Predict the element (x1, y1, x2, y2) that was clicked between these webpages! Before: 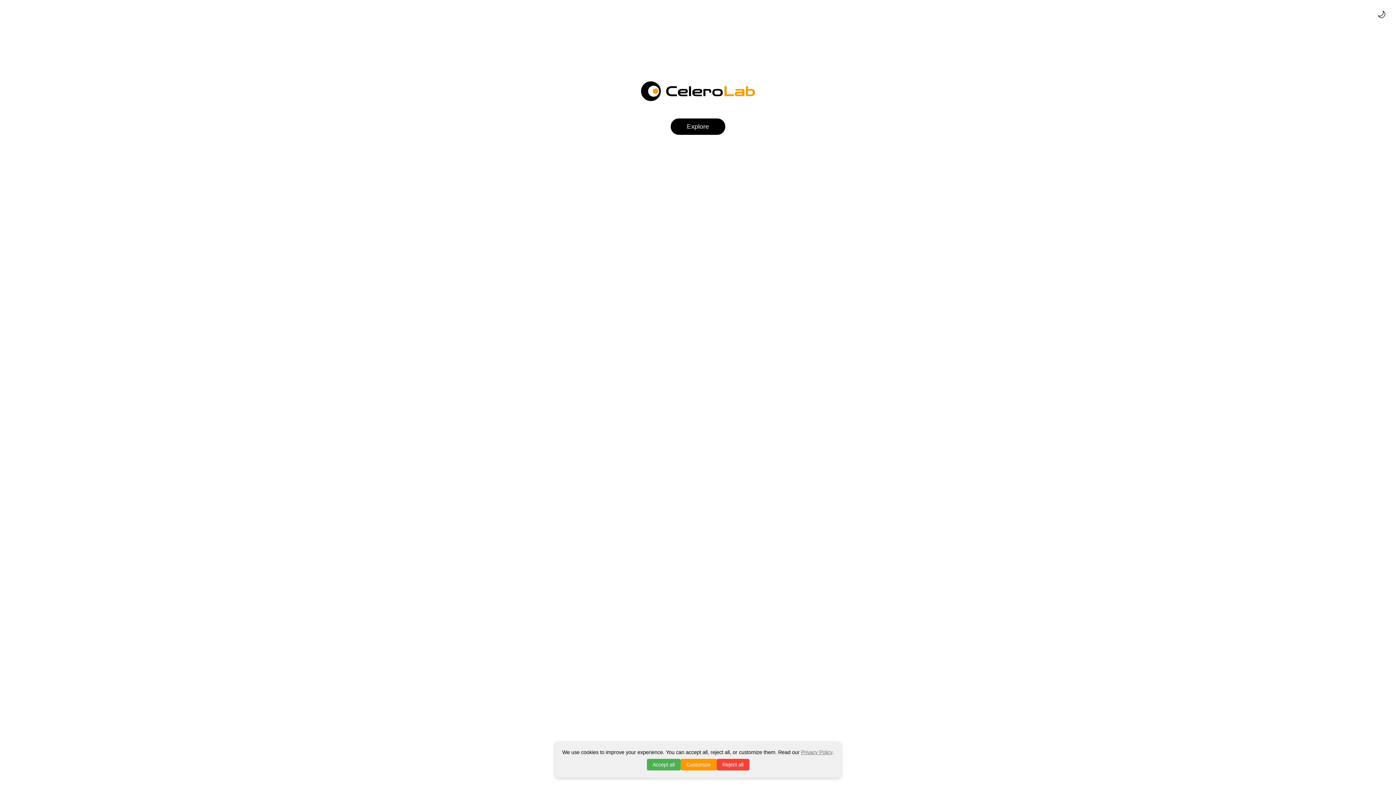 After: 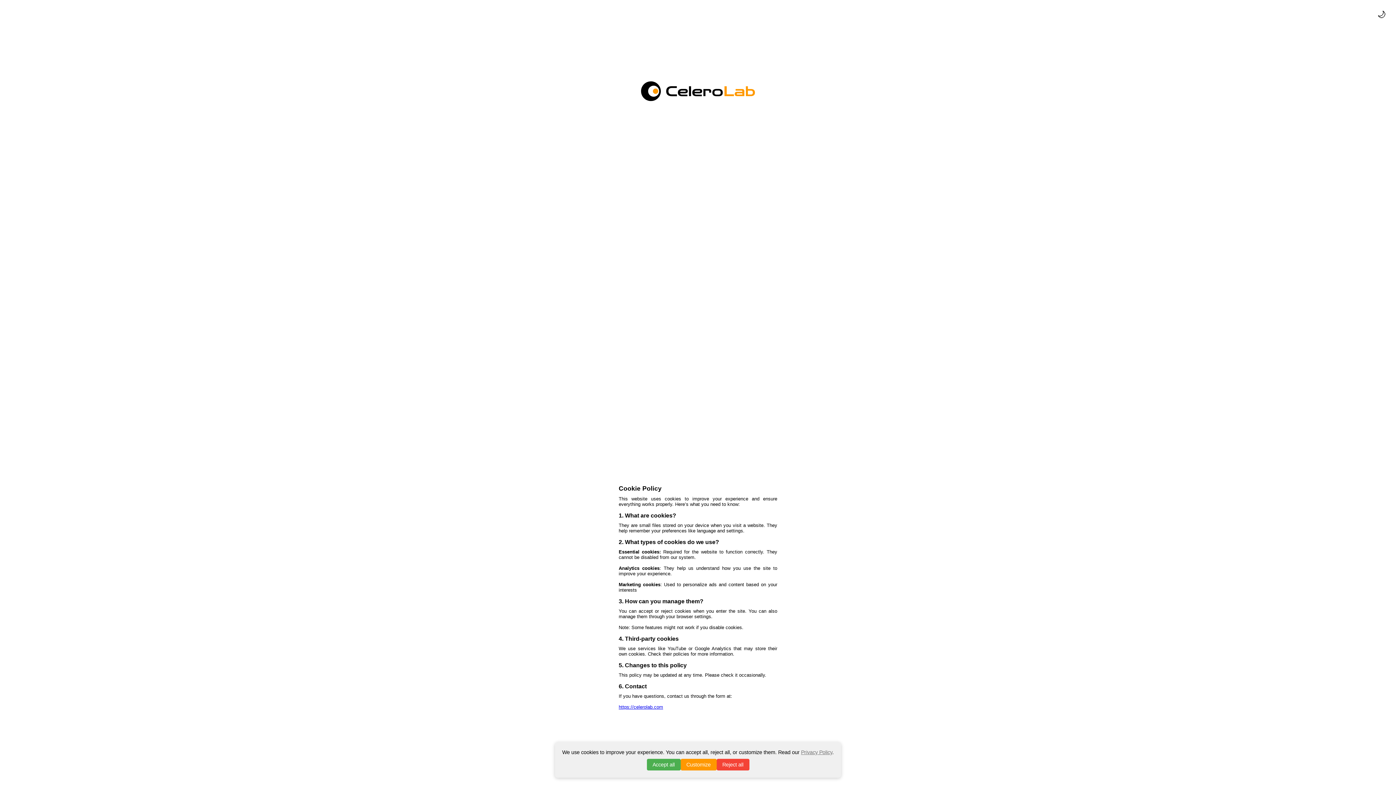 Action: bbox: (801, 749, 832, 755) label: Privacy Policy